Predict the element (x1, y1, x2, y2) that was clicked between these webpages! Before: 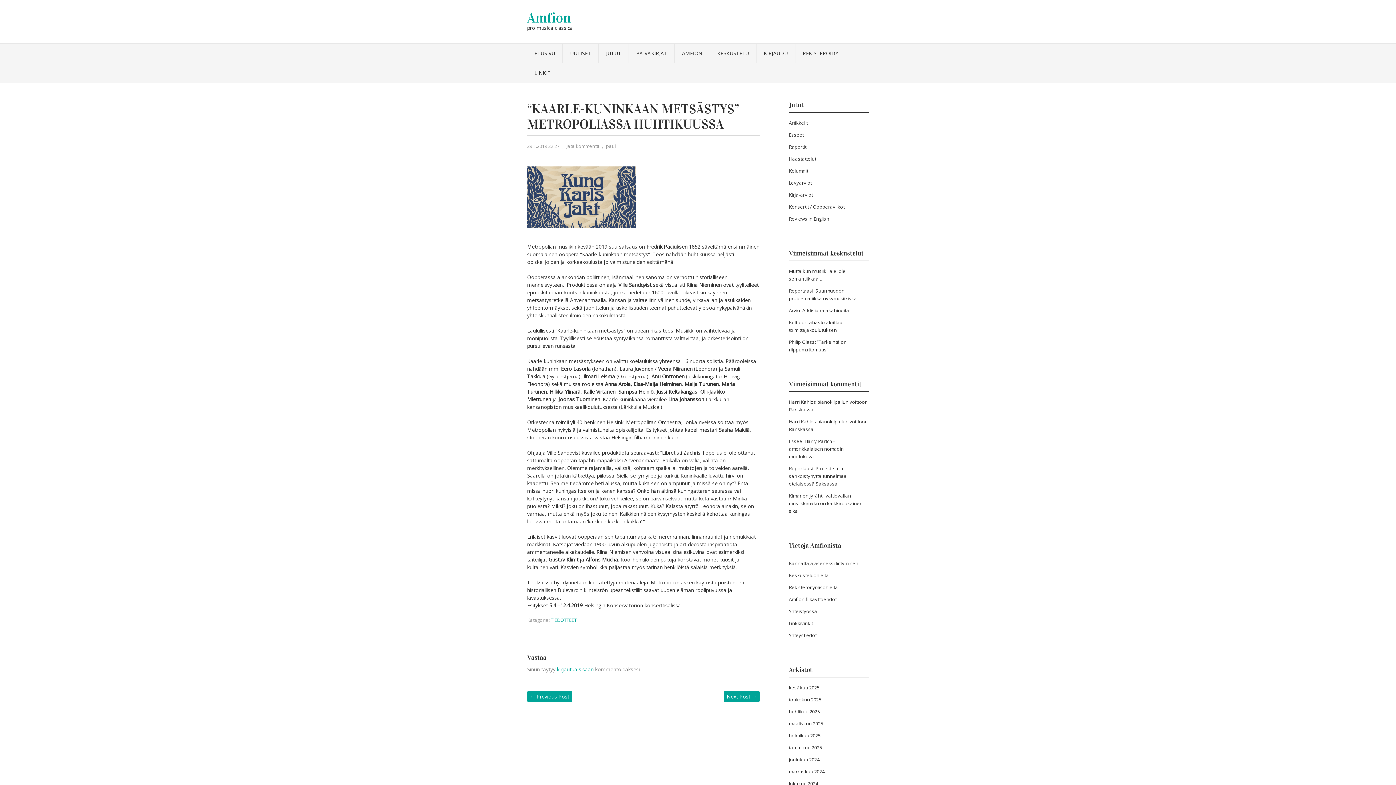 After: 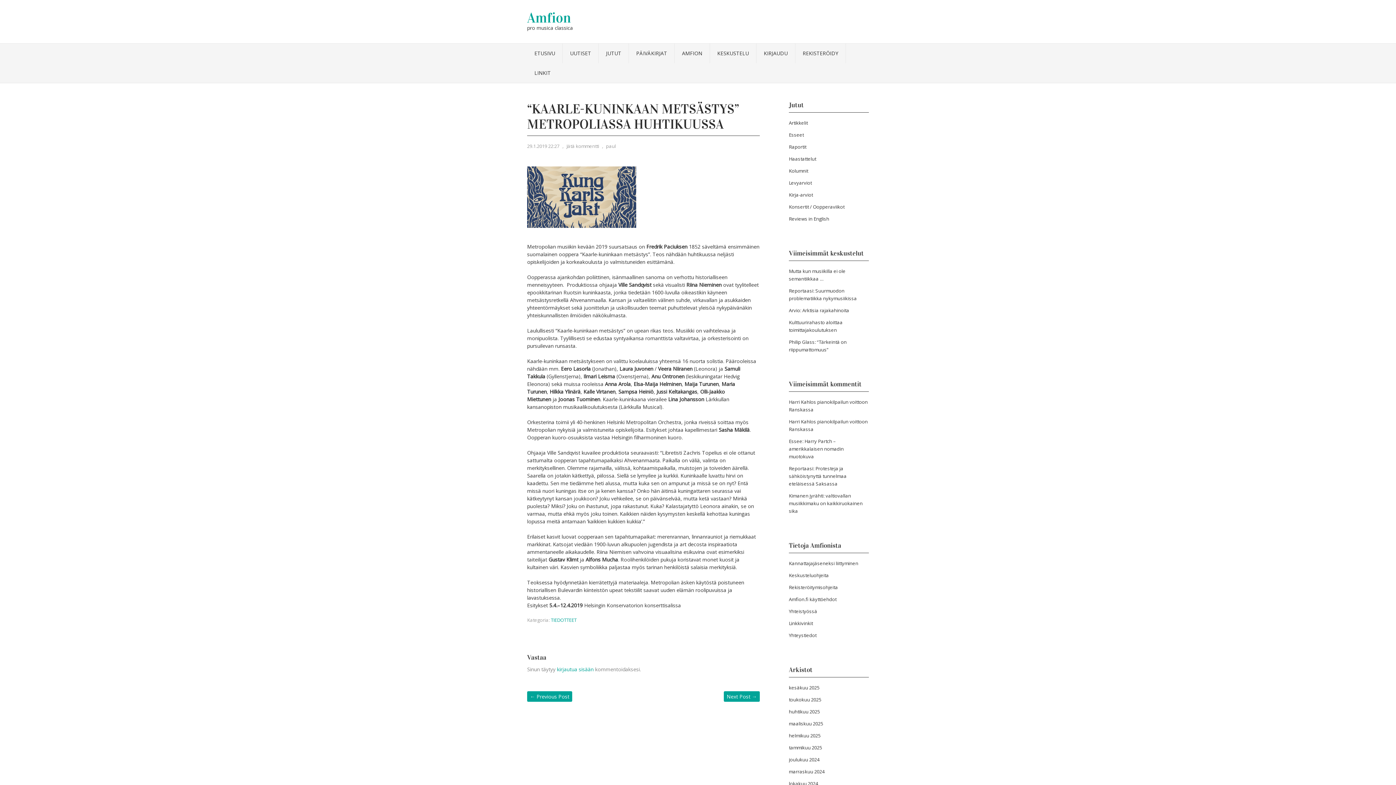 Action: bbox: (527, 142, 559, 149) label: 29.1.2019 22:27